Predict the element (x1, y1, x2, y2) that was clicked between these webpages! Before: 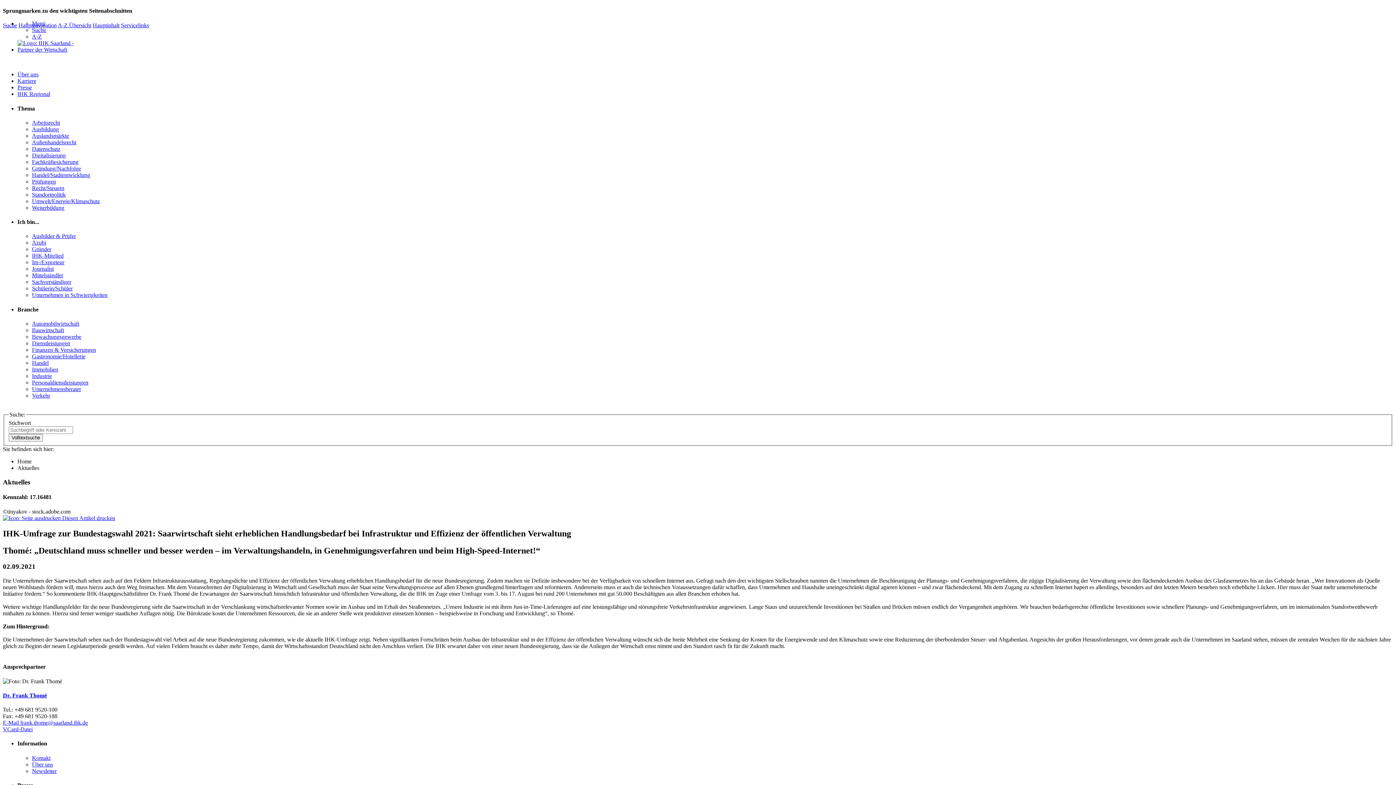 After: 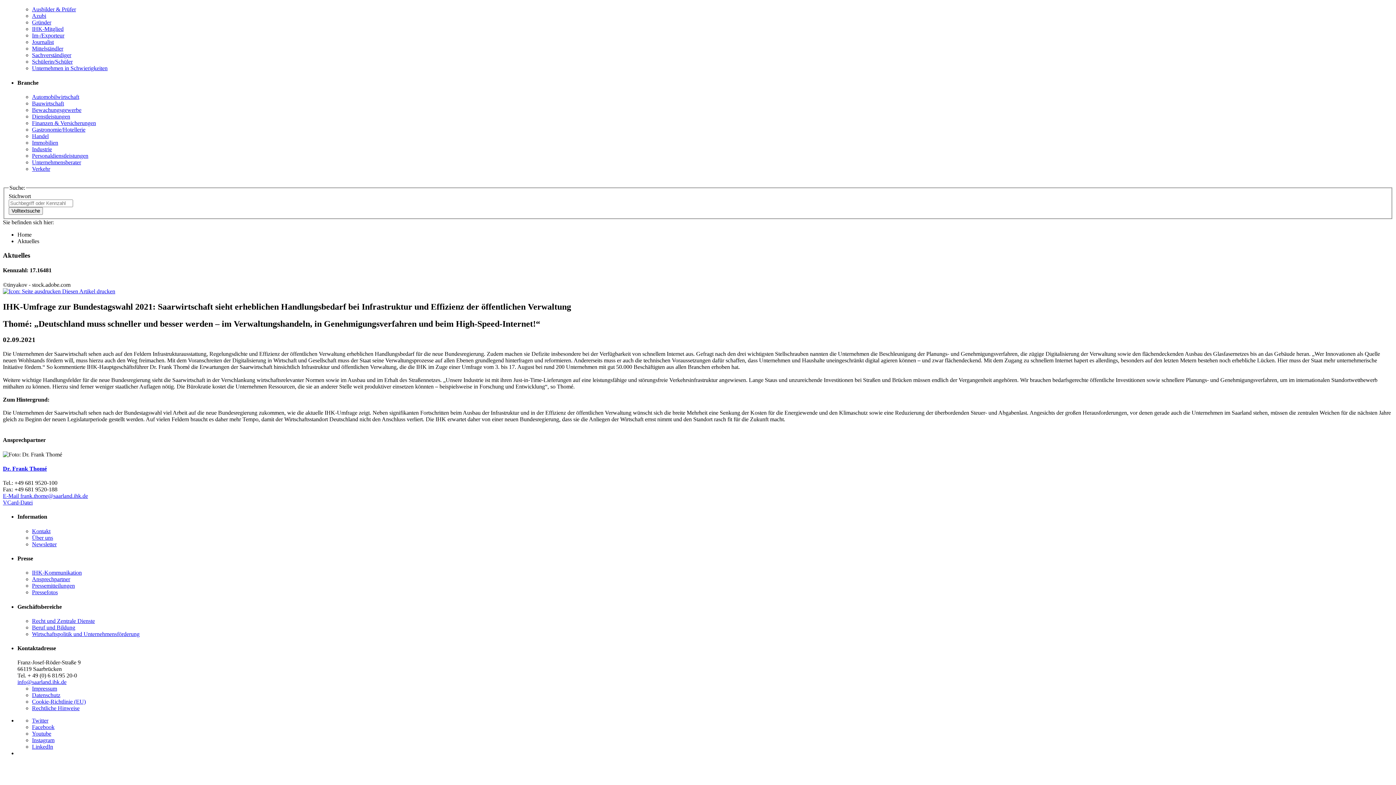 Action: label: Suche bbox: (32, 27, 46, 33)